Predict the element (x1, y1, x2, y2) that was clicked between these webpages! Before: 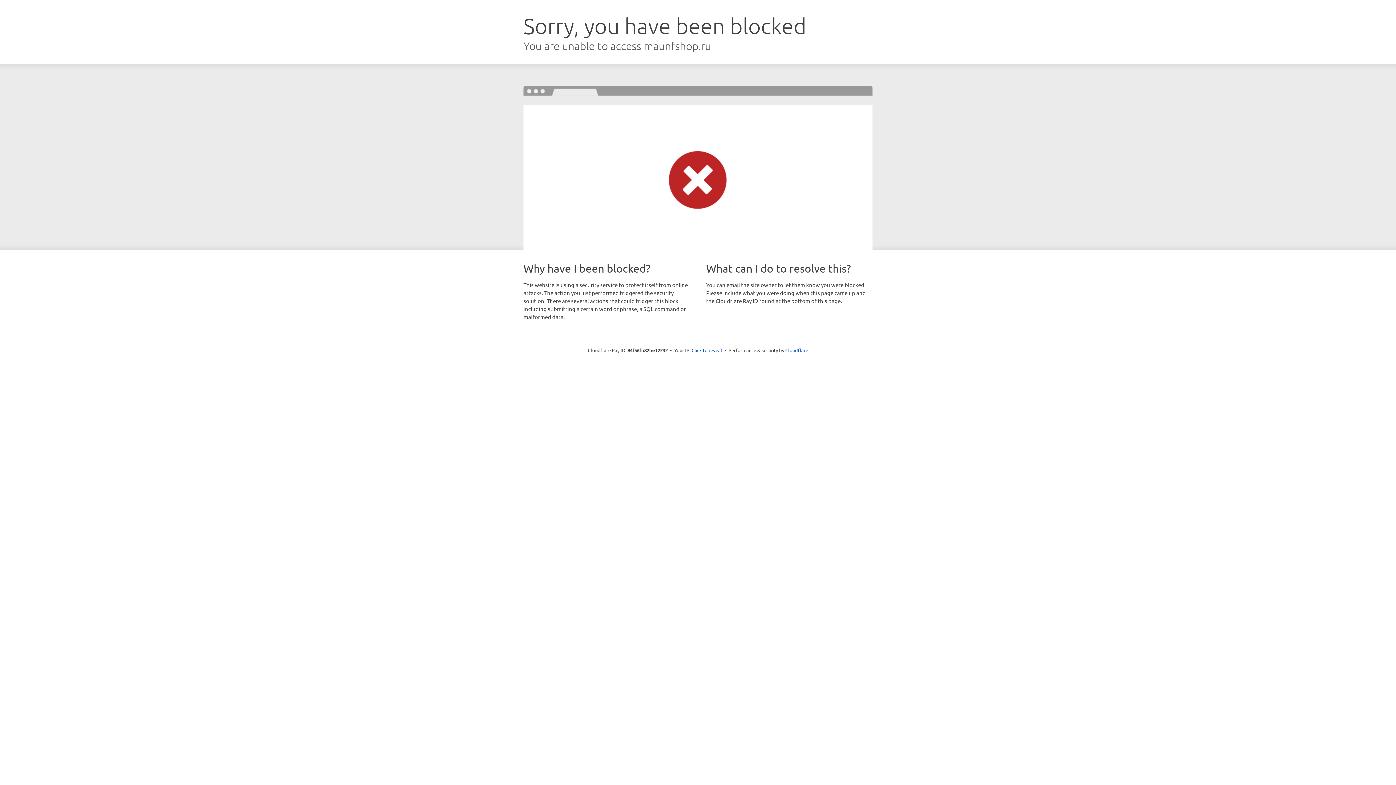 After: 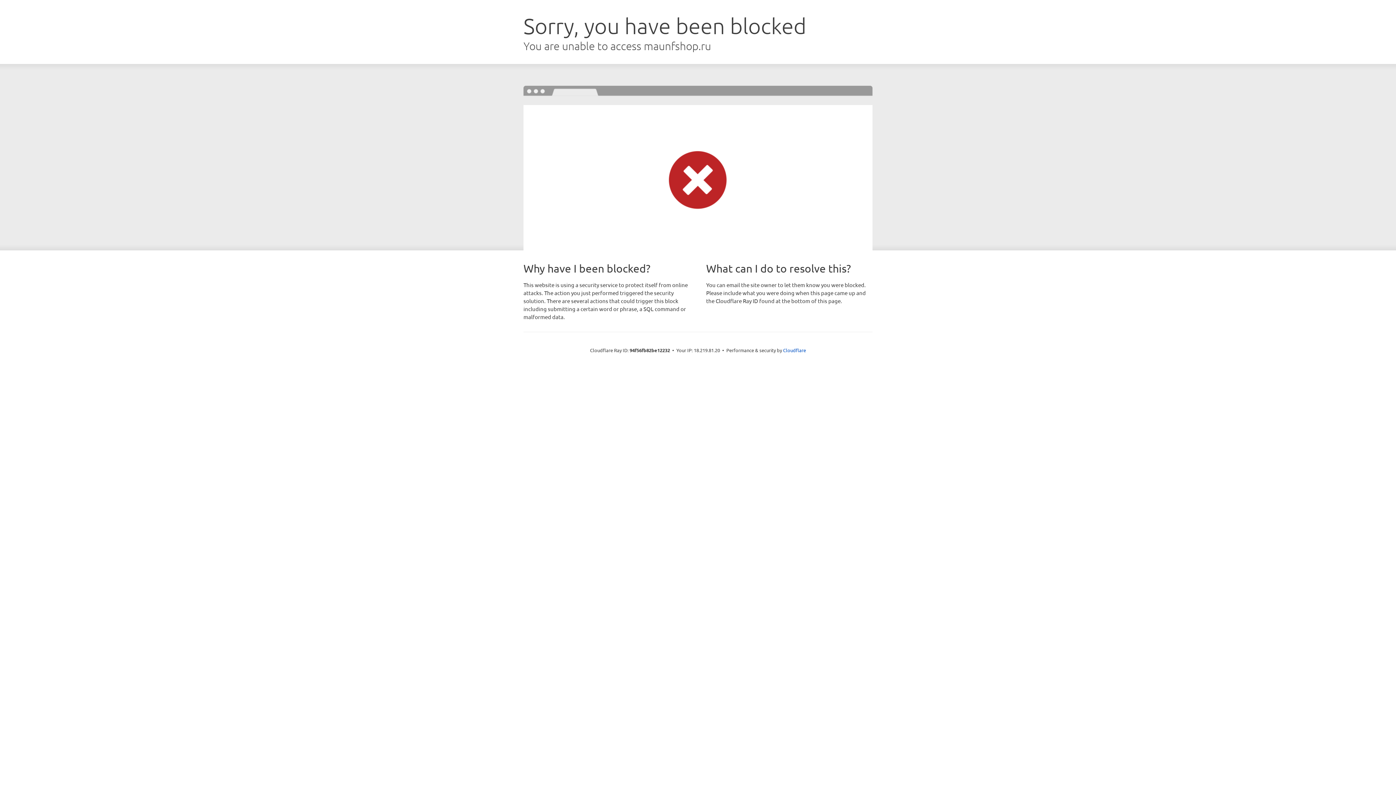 Action: bbox: (691, 346, 722, 353) label: Click to reveal